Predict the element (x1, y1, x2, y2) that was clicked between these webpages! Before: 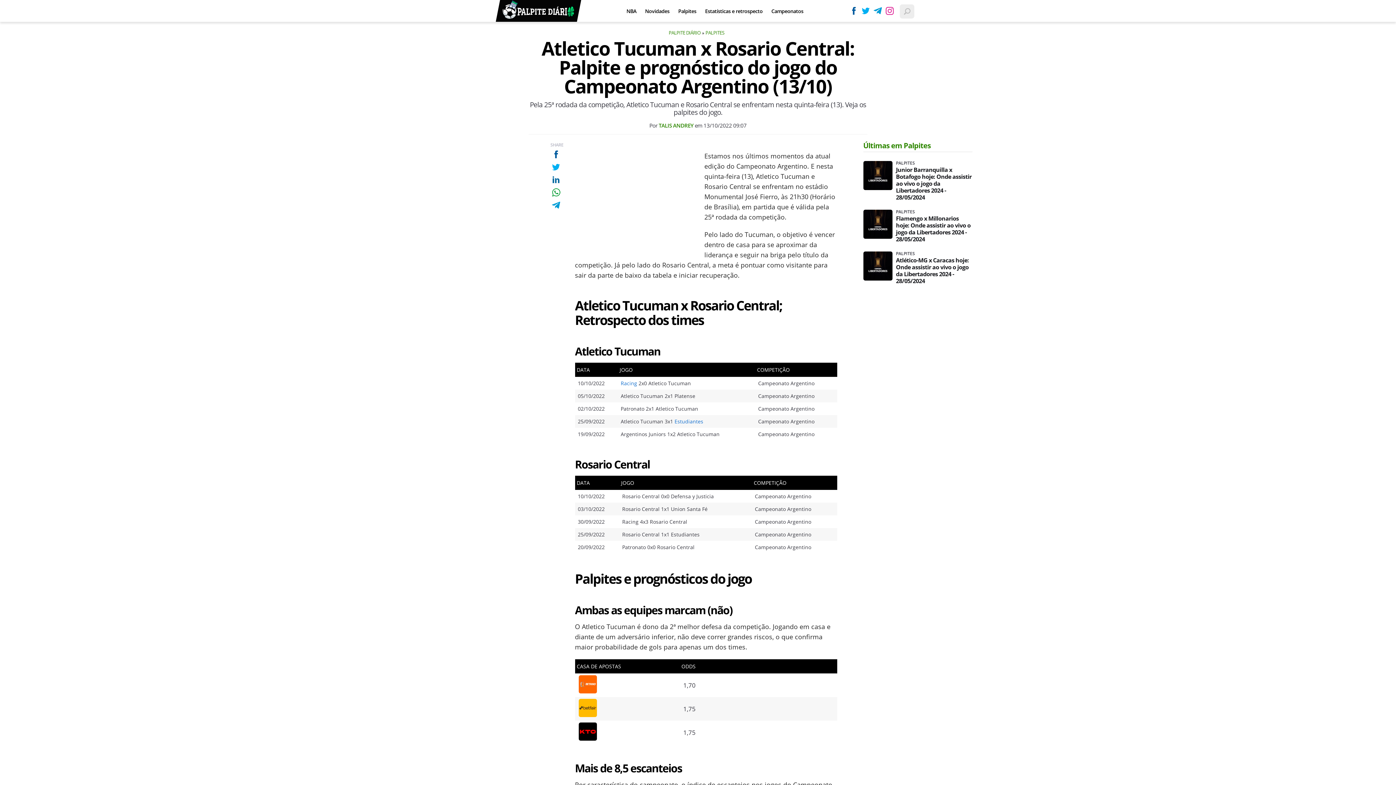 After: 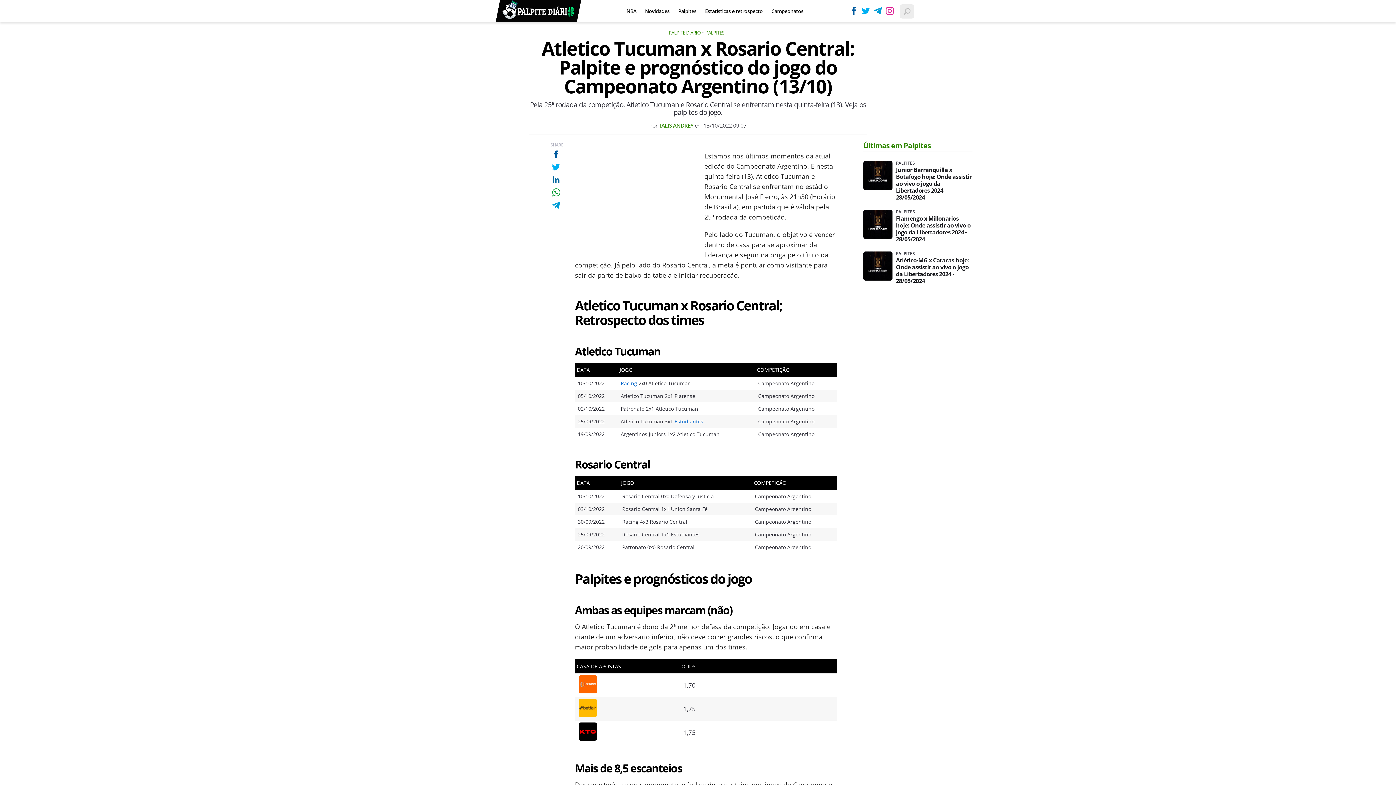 Action: bbox: (861, 6, 870, 15)